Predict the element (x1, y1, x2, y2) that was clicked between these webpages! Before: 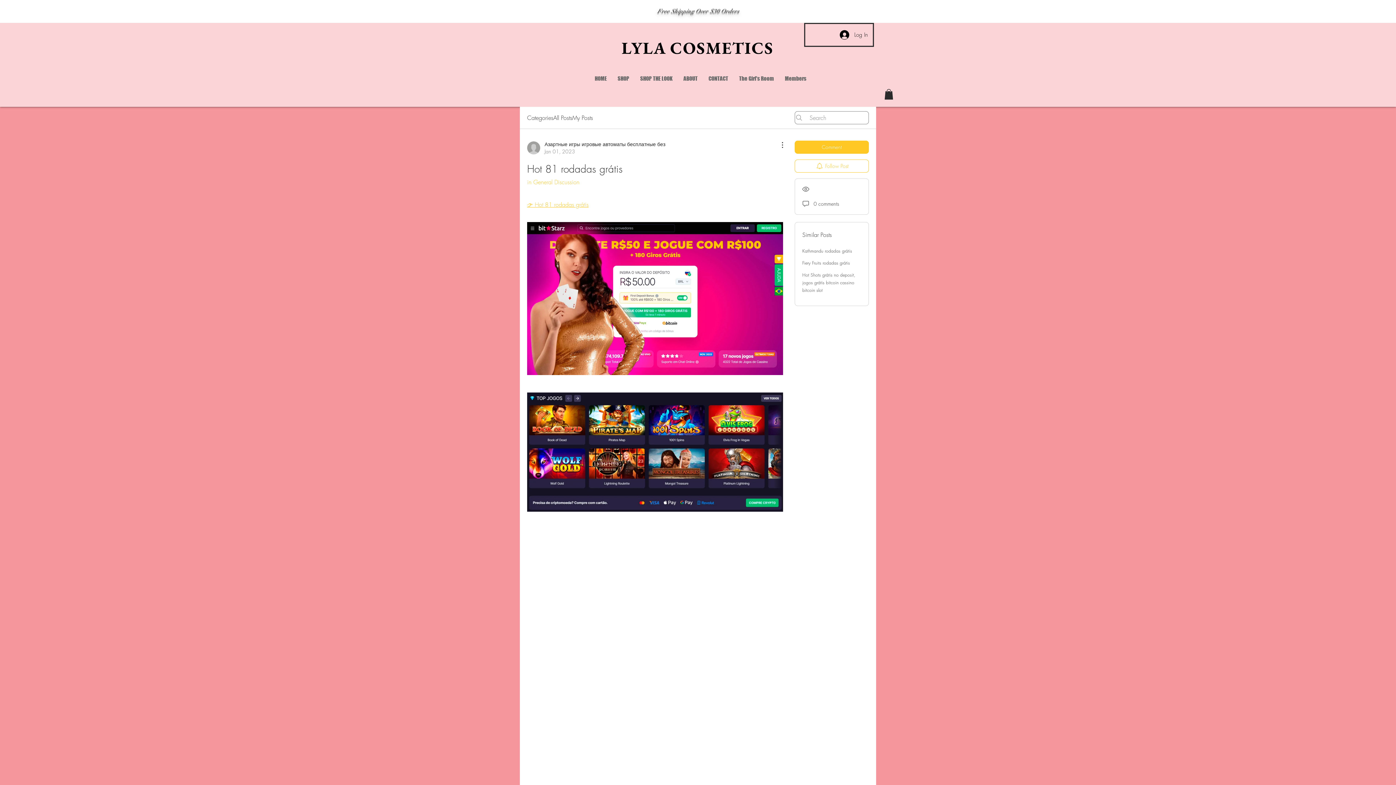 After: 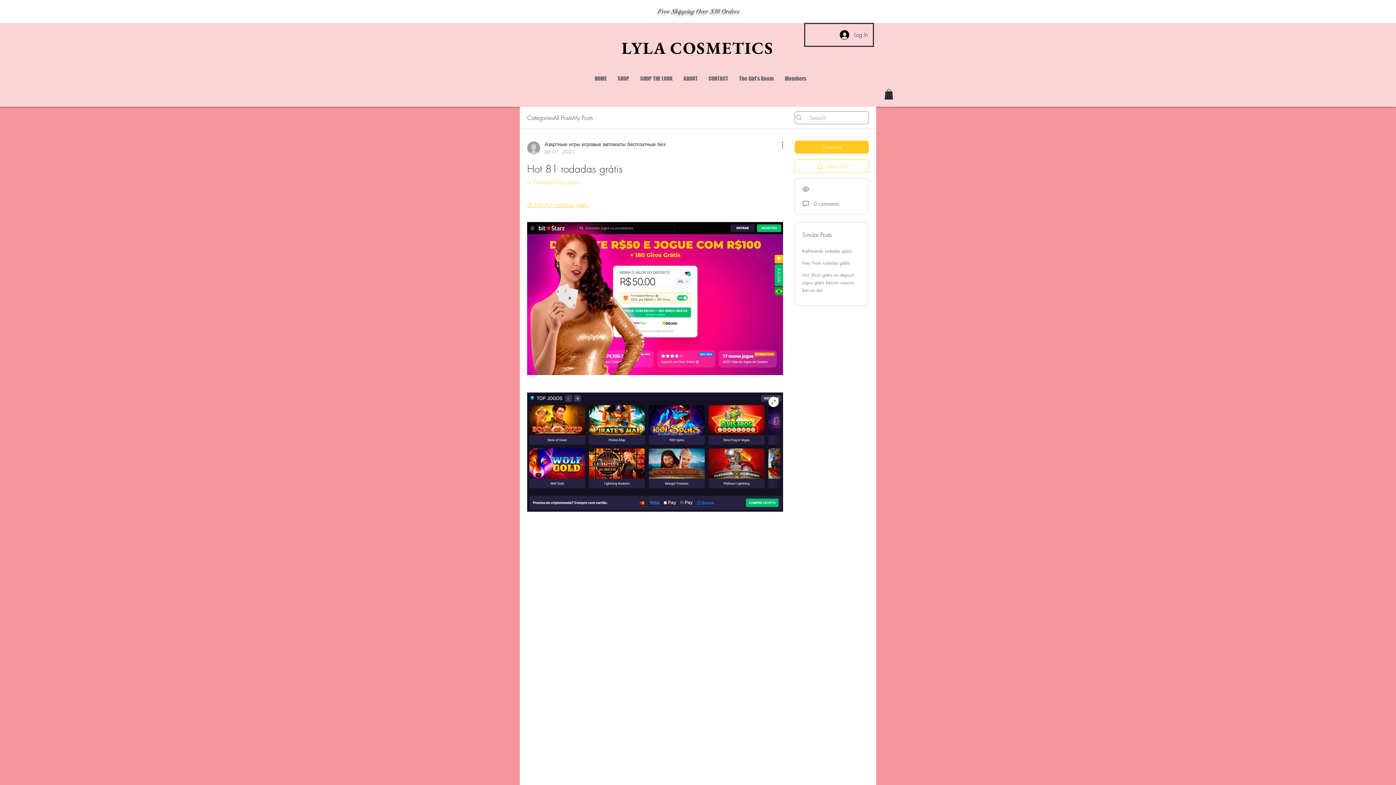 Action: bbox: (527, 392, 783, 512)